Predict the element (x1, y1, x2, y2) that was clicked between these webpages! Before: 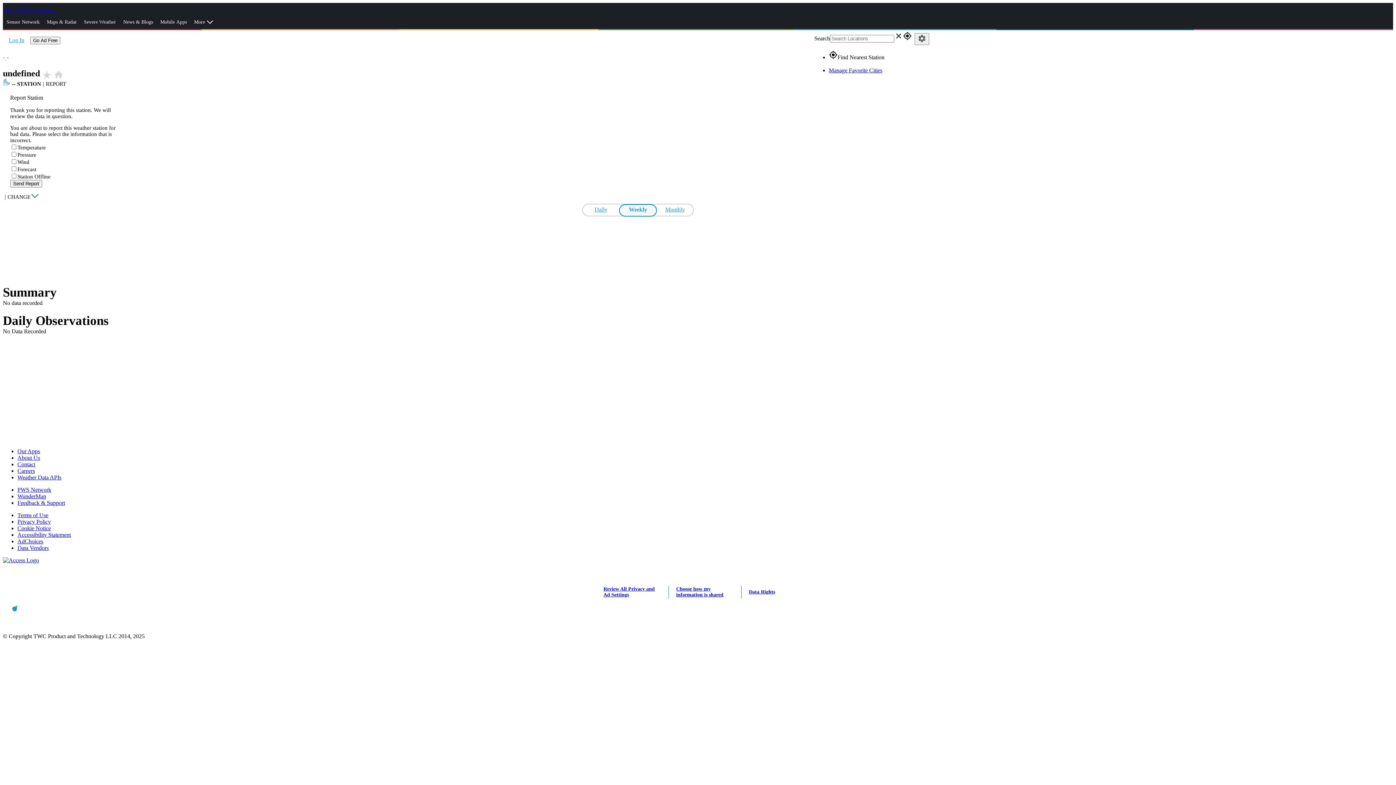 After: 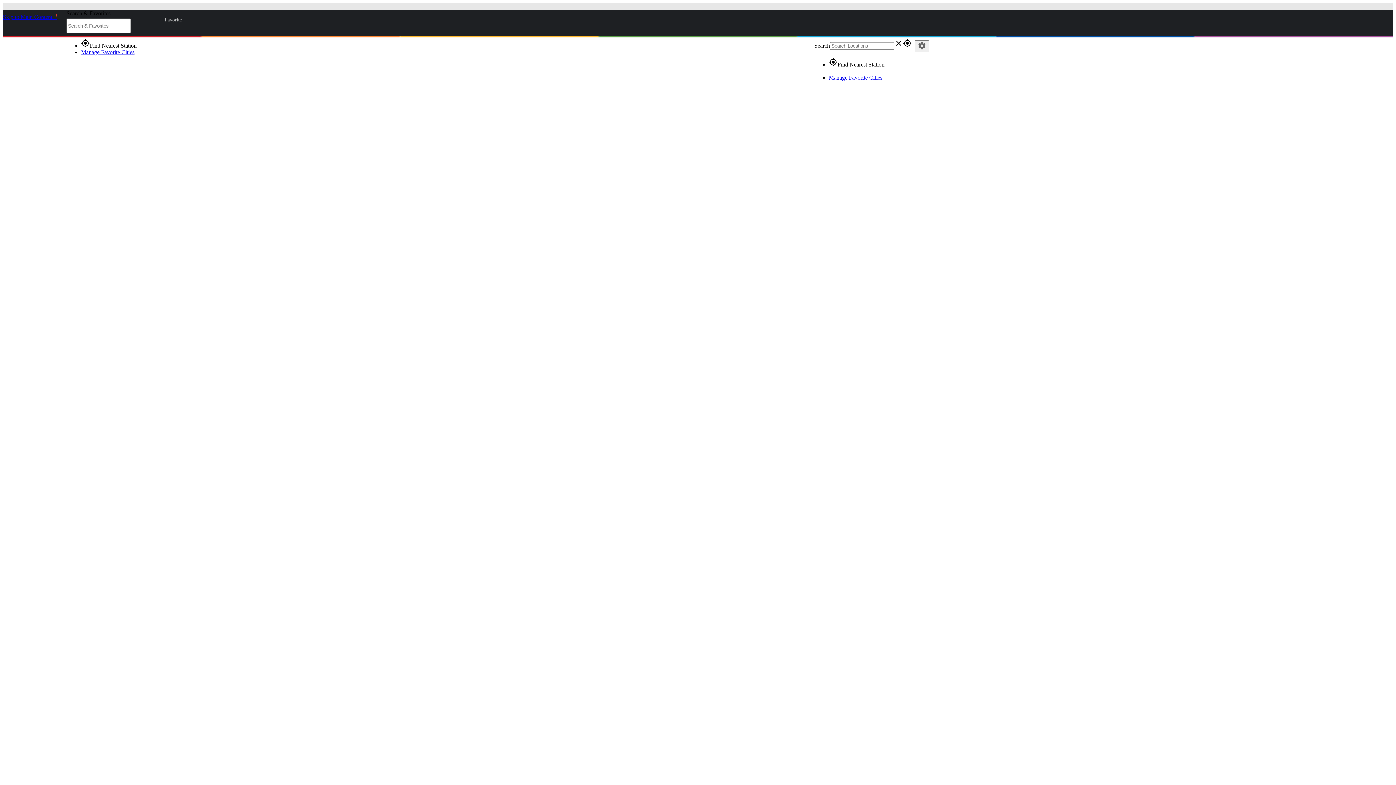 Action: label: WunderMap bbox: (17, 493, 46, 499)